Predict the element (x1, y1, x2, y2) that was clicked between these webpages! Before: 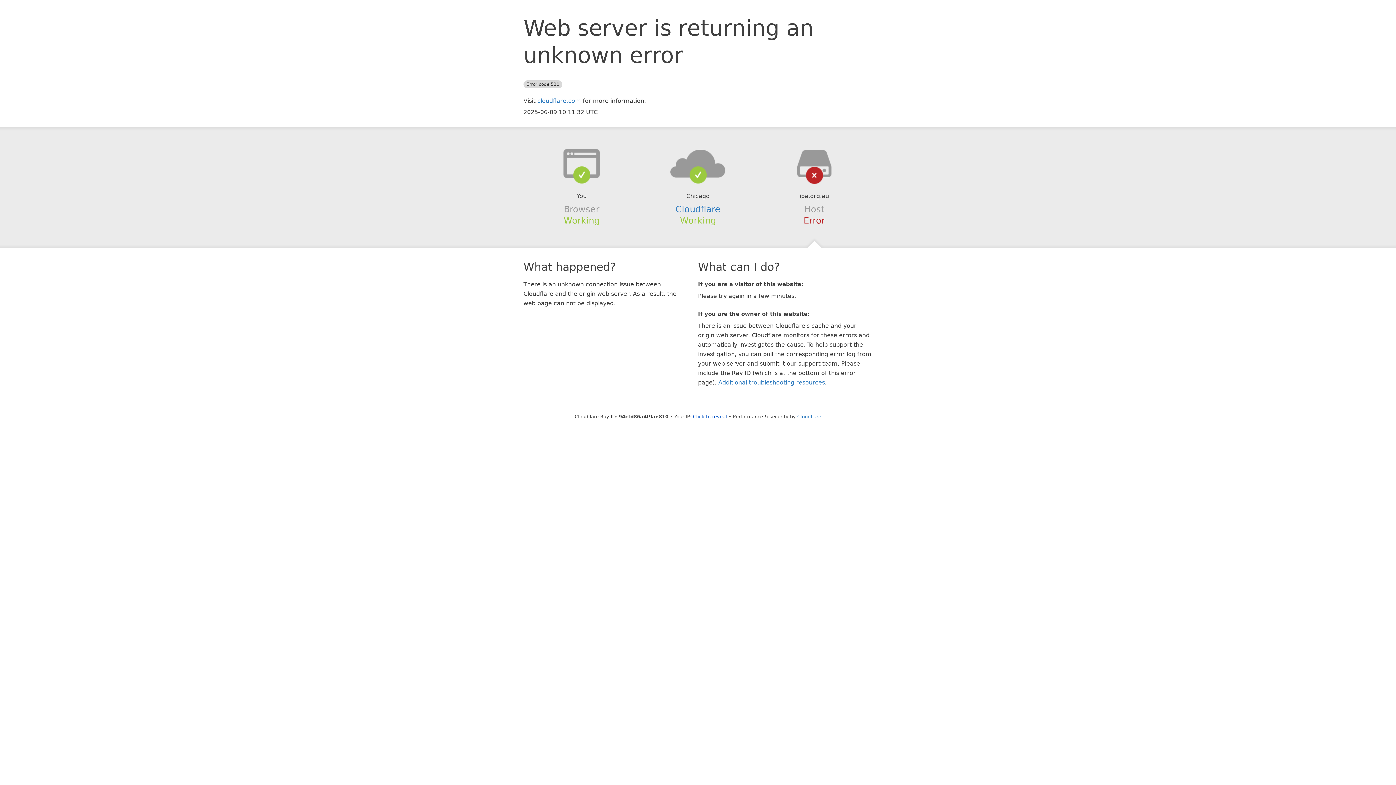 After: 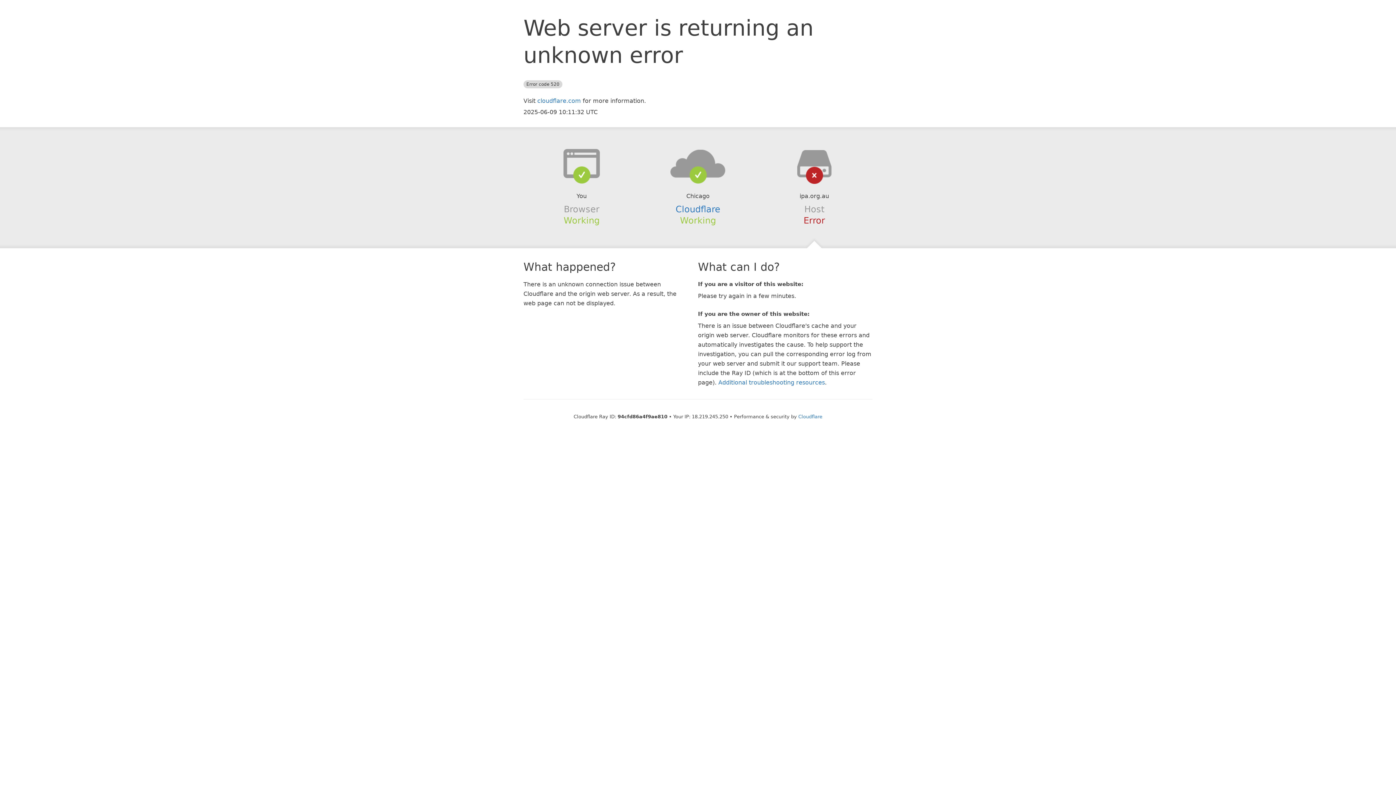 Action: label: Click to reveal bbox: (693, 414, 727, 419)